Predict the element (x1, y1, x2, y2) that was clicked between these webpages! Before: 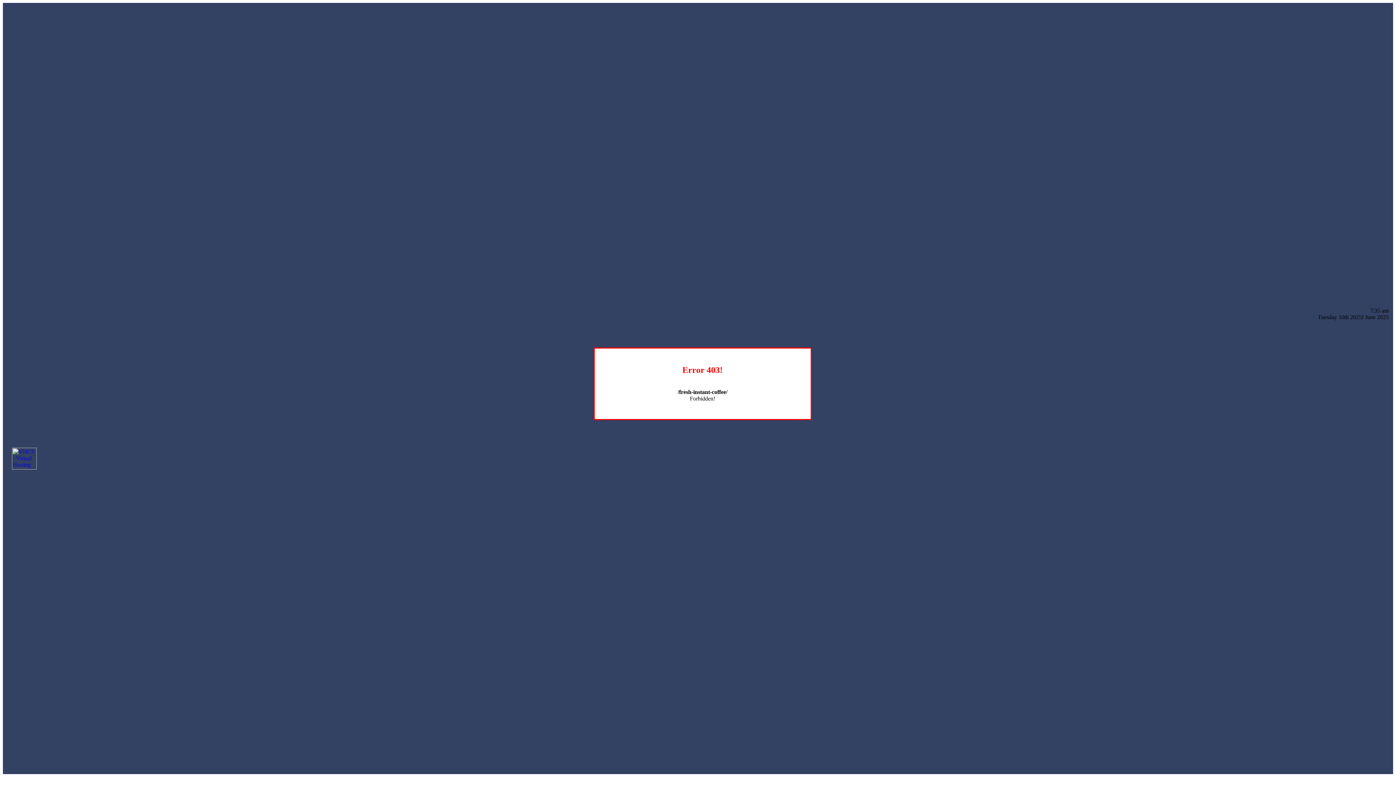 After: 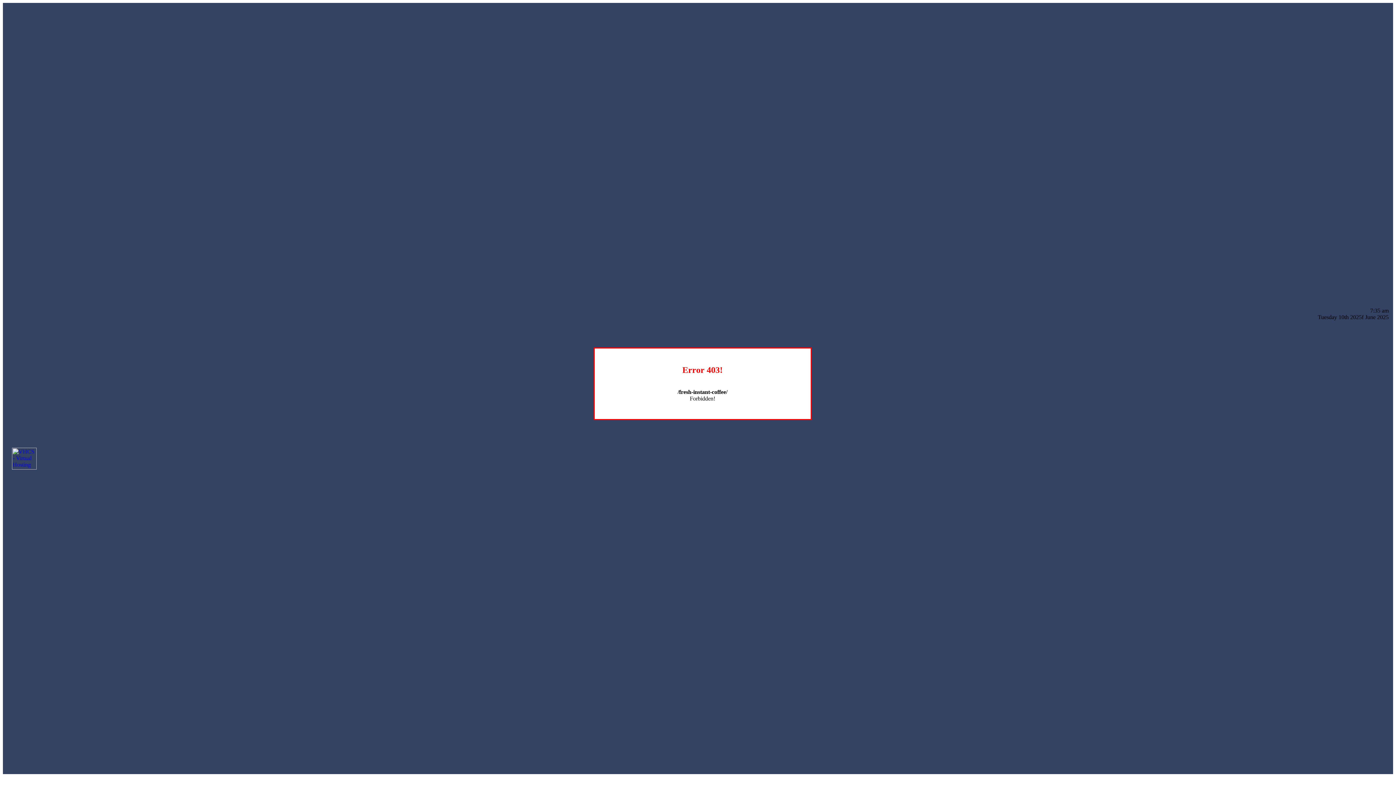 Action: bbox: (12, 464, 36, 470)